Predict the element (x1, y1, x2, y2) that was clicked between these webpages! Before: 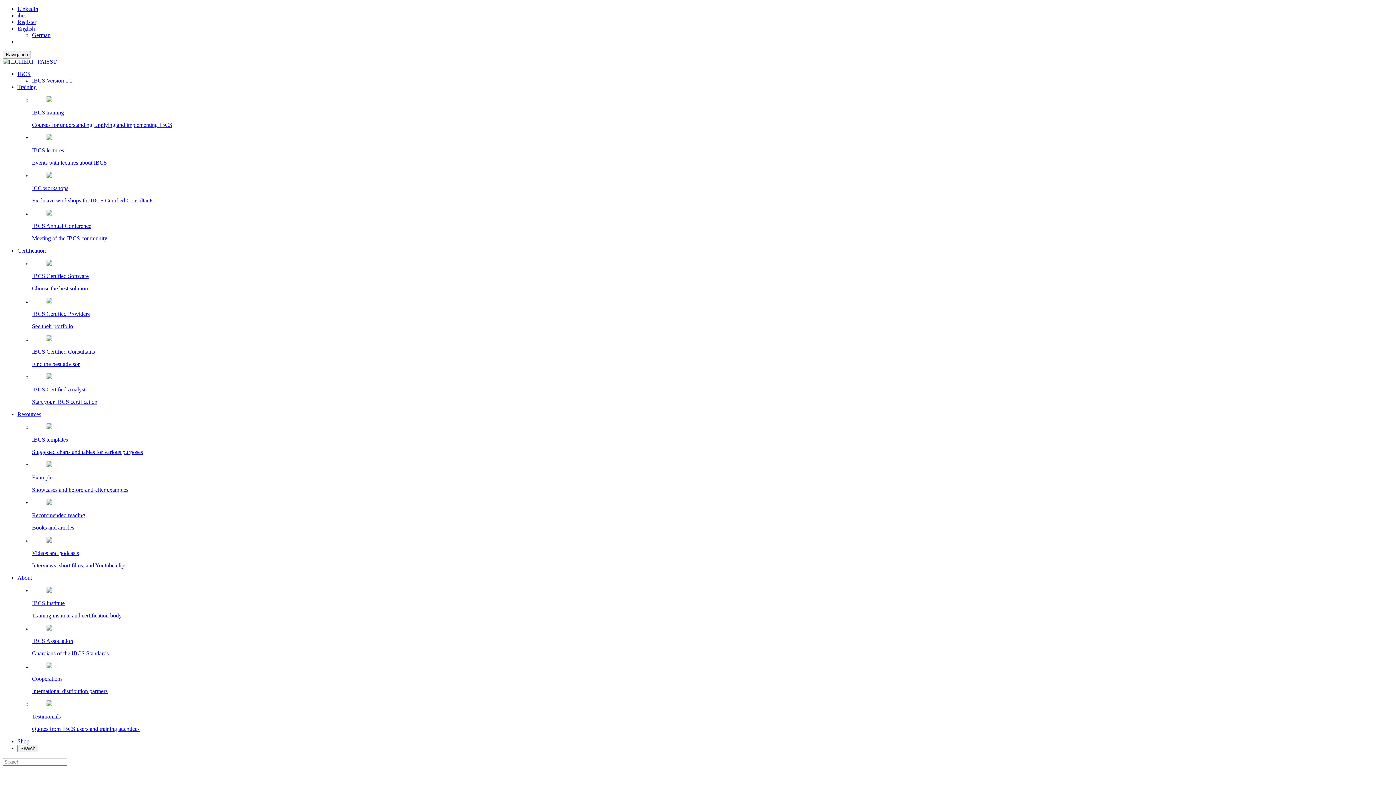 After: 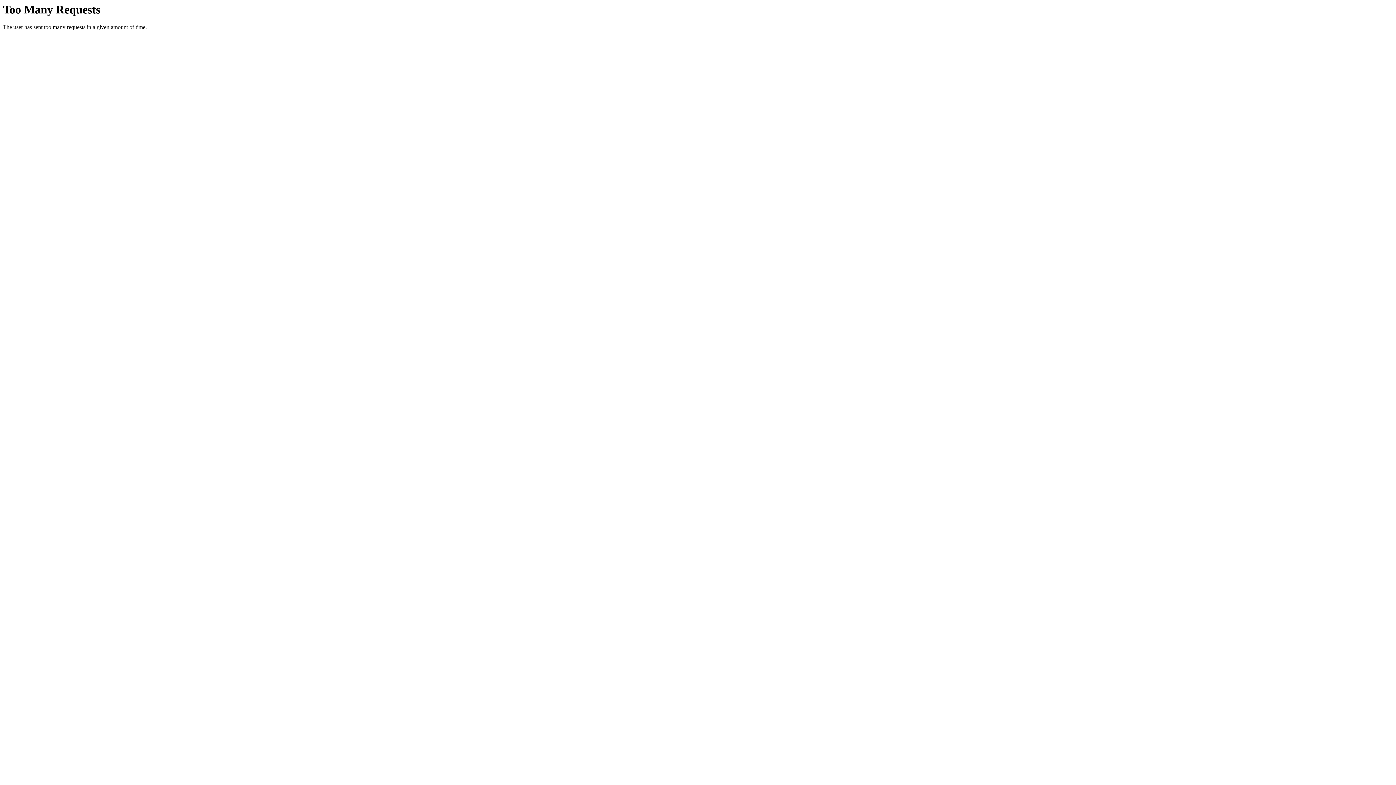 Action: label: Resources bbox: (17, 411, 41, 417)